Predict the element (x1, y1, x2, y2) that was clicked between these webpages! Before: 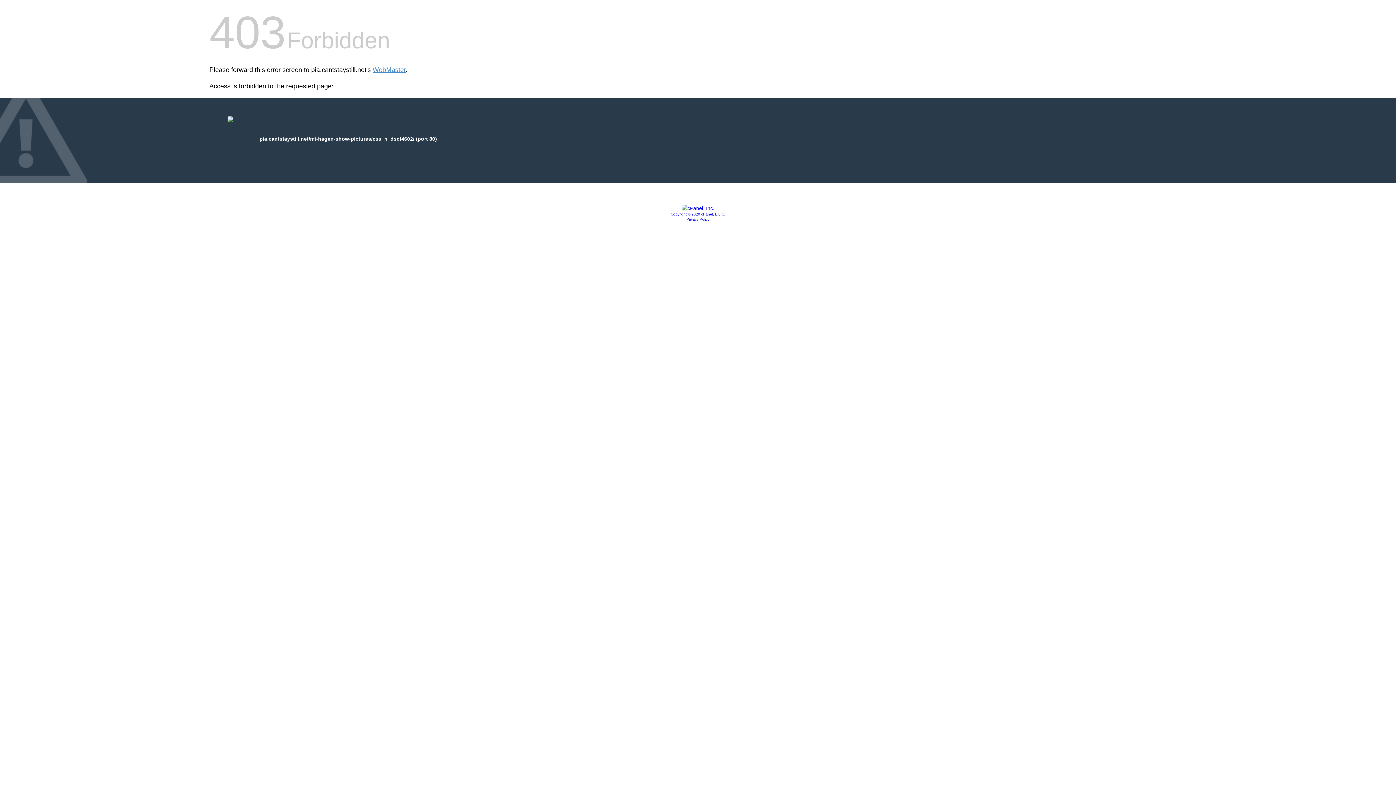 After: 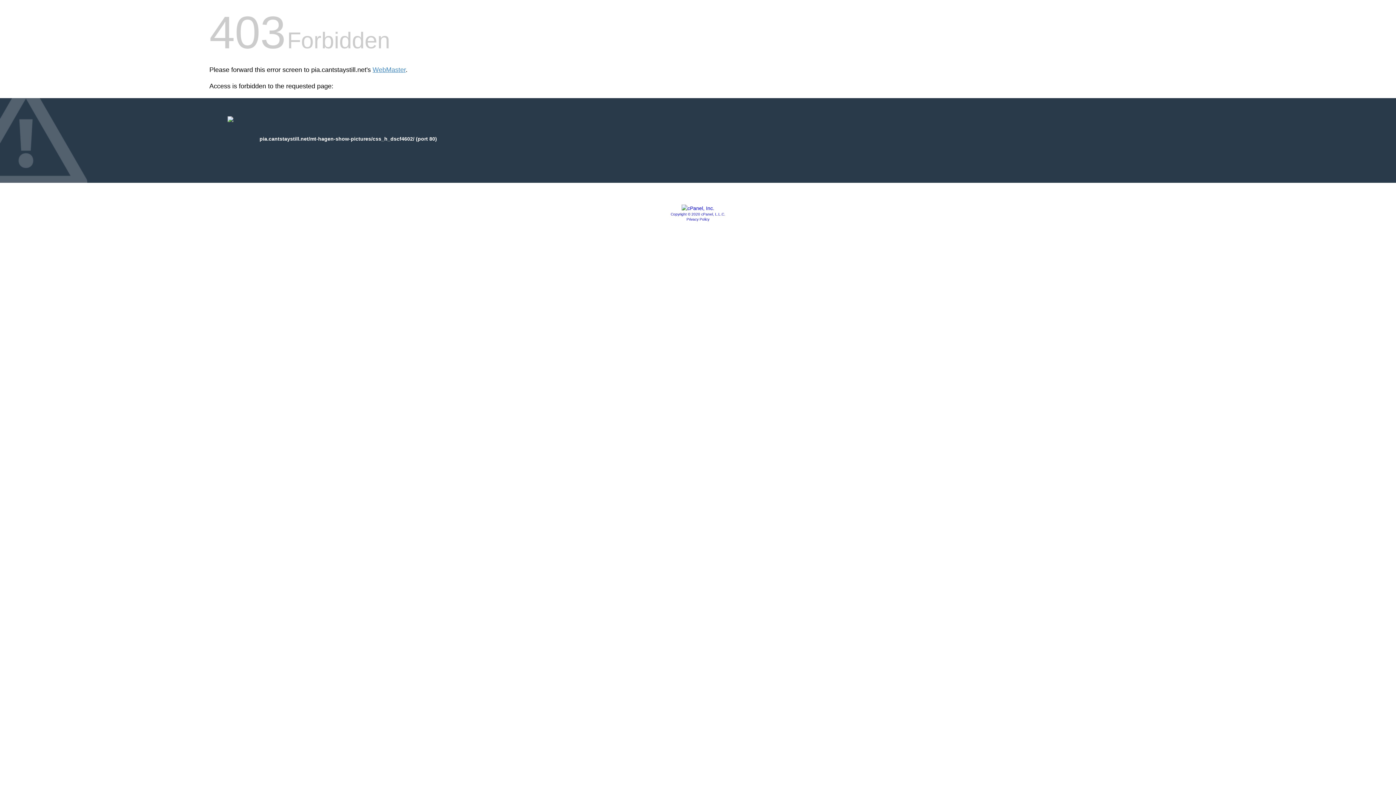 Action: bbox: (686, 217, 709, 221) label: Privacy Policy